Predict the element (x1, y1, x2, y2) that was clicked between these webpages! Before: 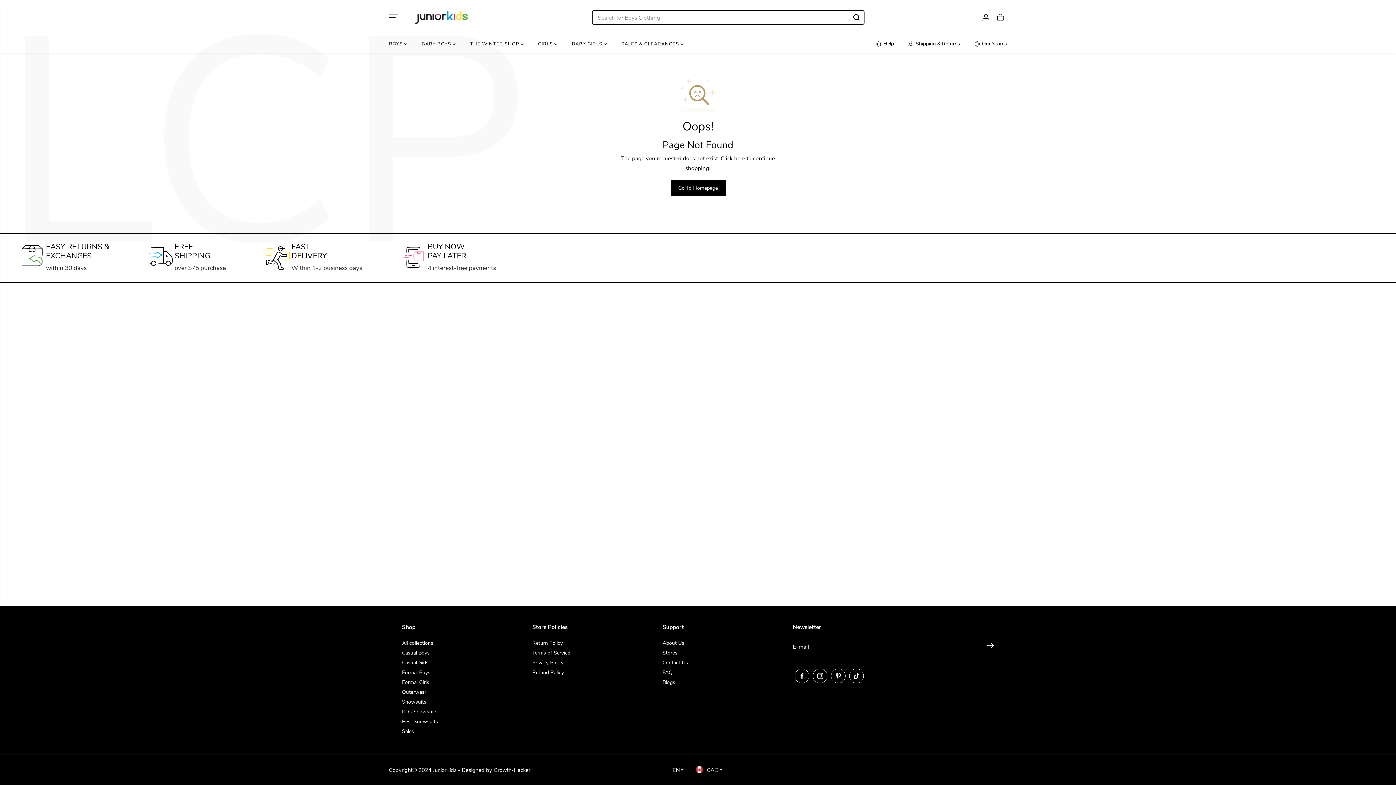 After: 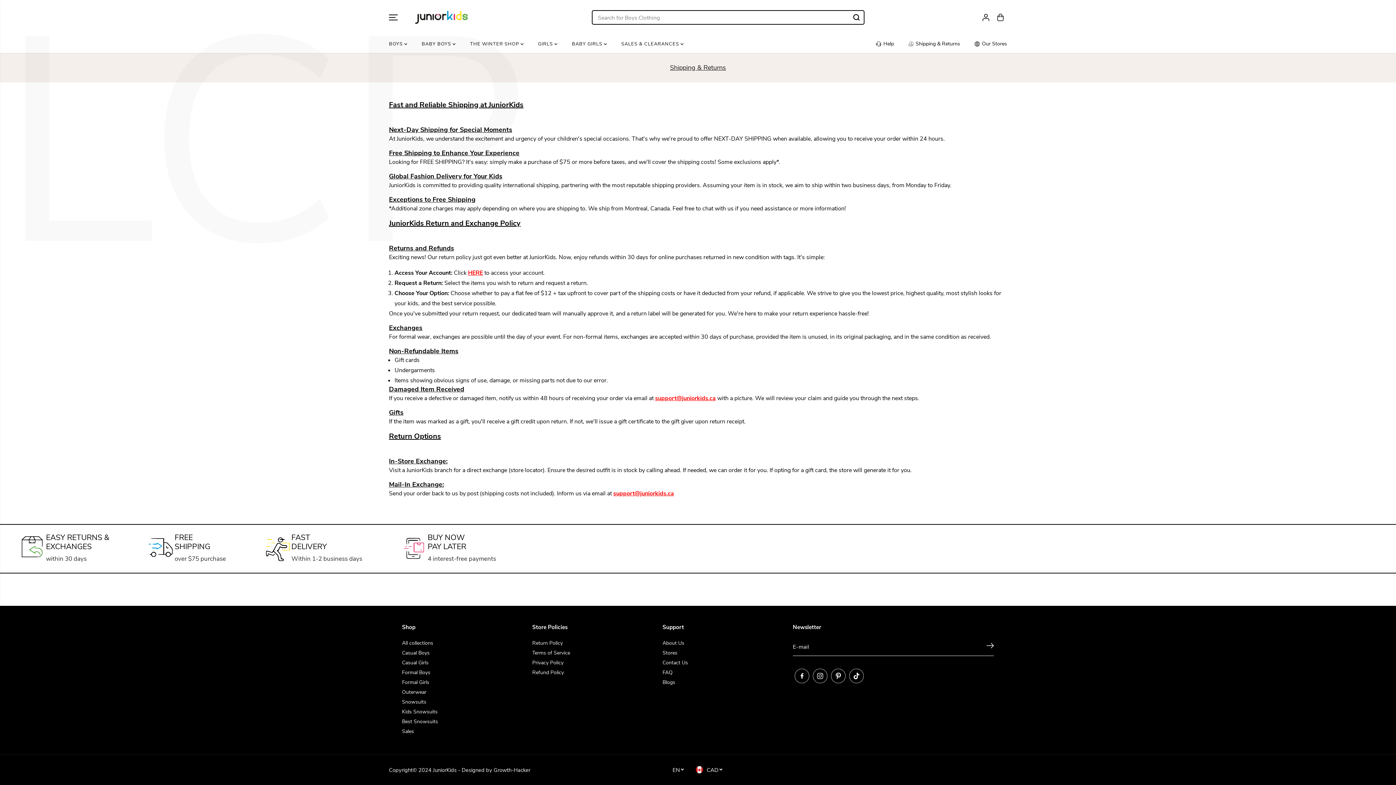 Action: label: Shipping & Returns bbox: (908, 34, 971, 53)